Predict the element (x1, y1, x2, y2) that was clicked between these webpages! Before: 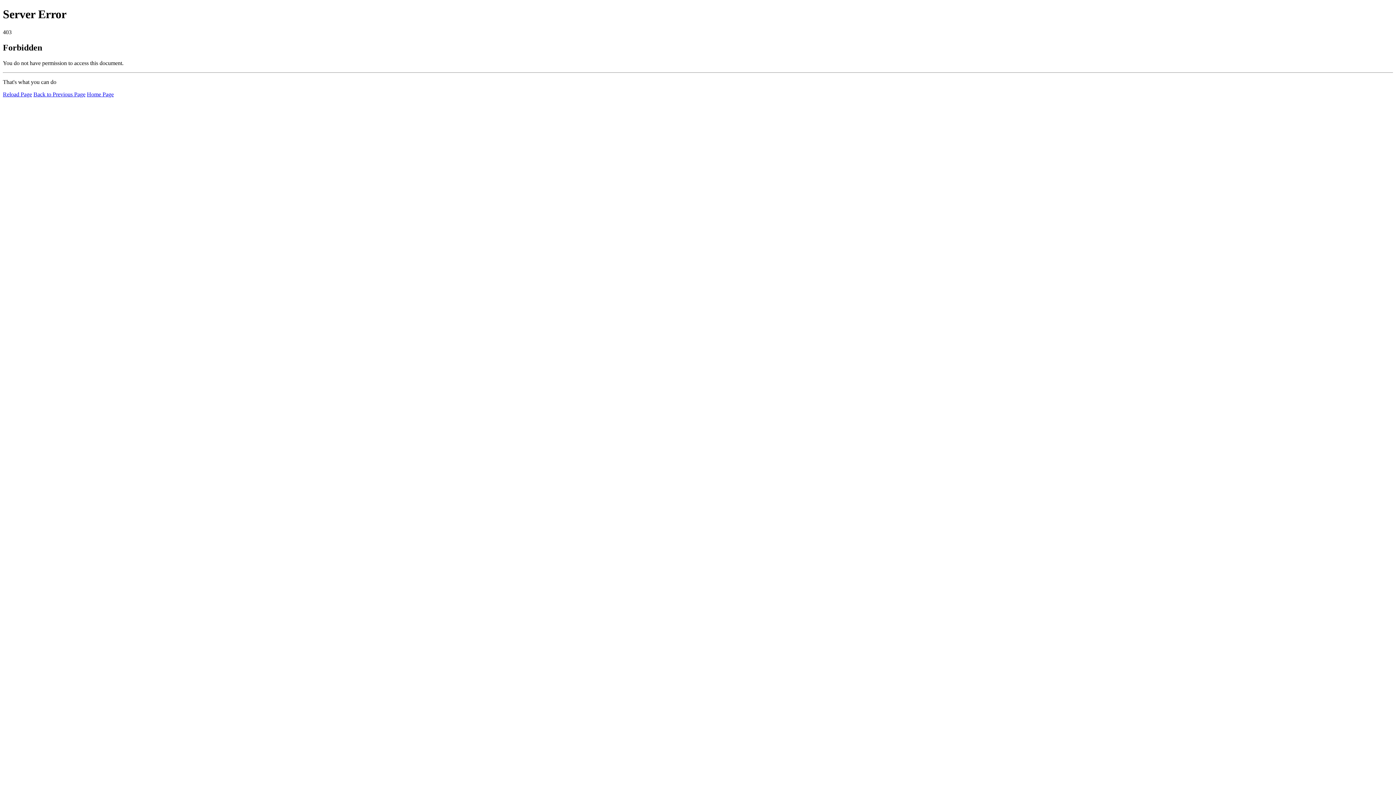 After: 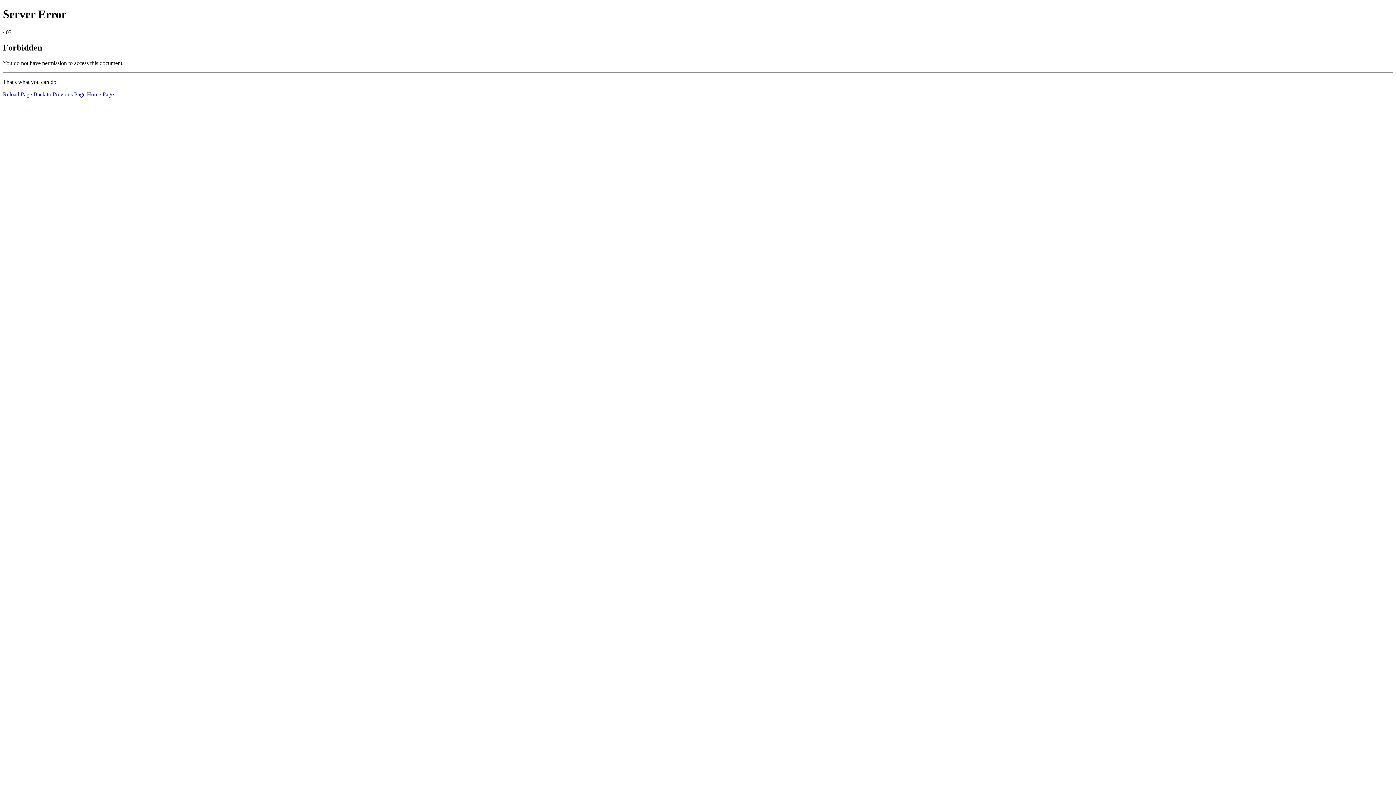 Action: label: Reload Page bbox: (2, 91, 32, 97)